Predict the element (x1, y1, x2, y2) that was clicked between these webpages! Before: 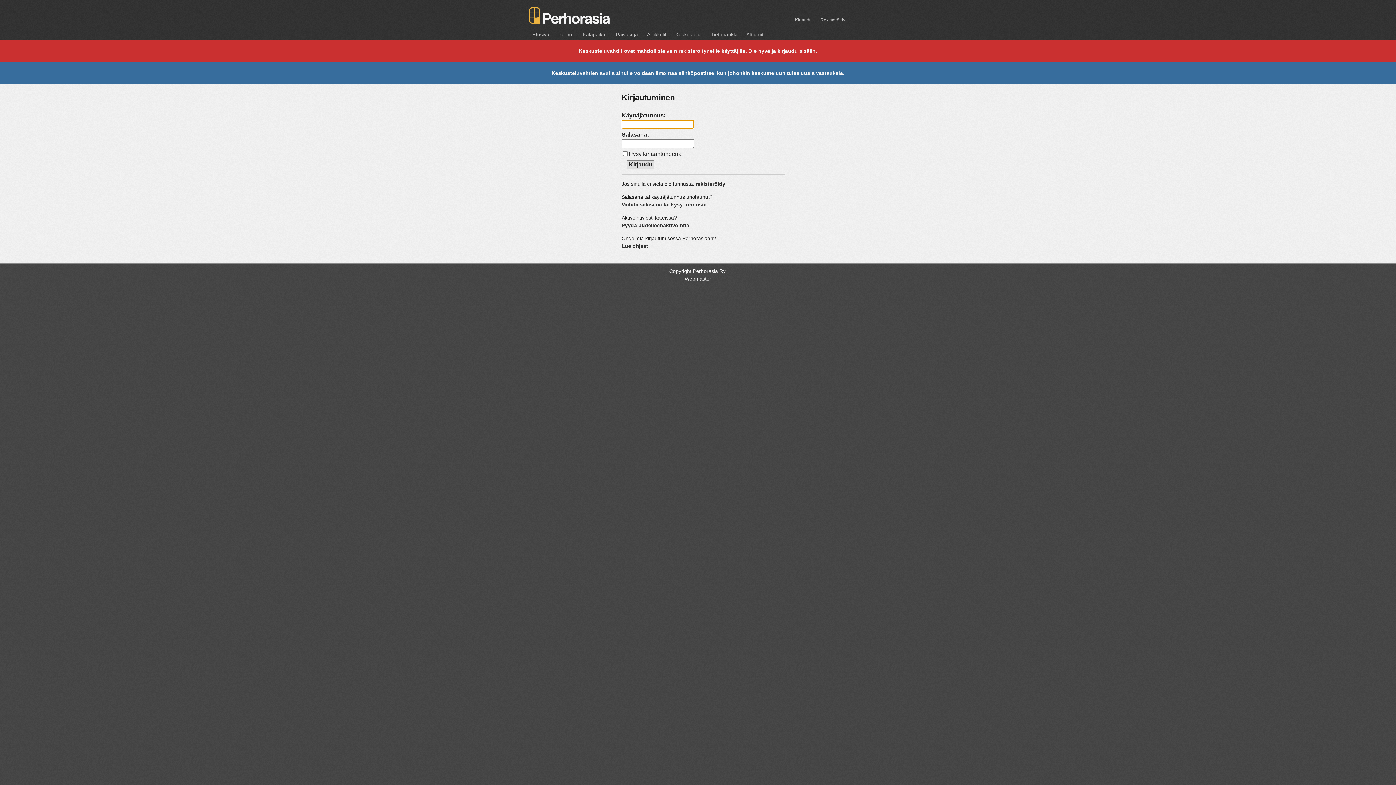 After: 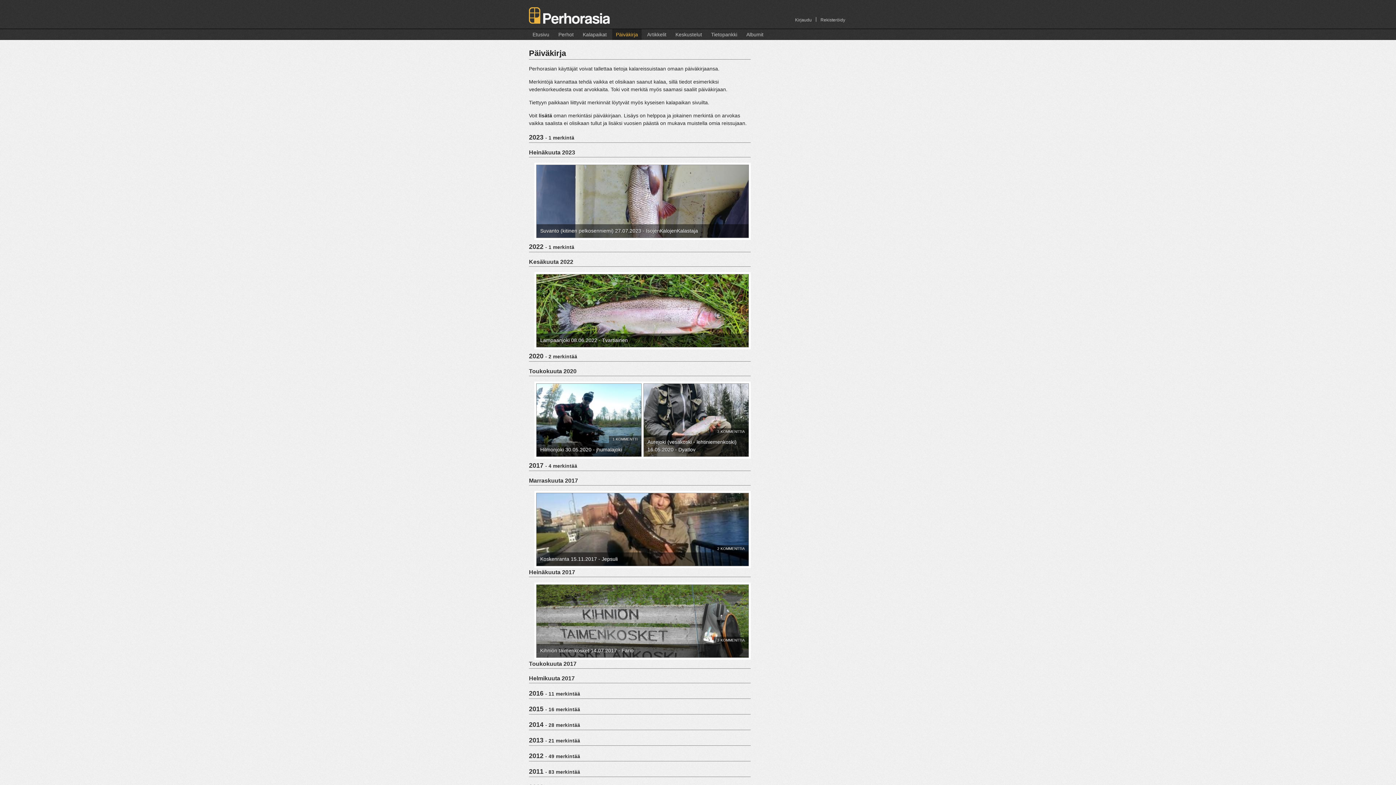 Action: label: Päiväkirja bbox: (612, 29, 641, 40)